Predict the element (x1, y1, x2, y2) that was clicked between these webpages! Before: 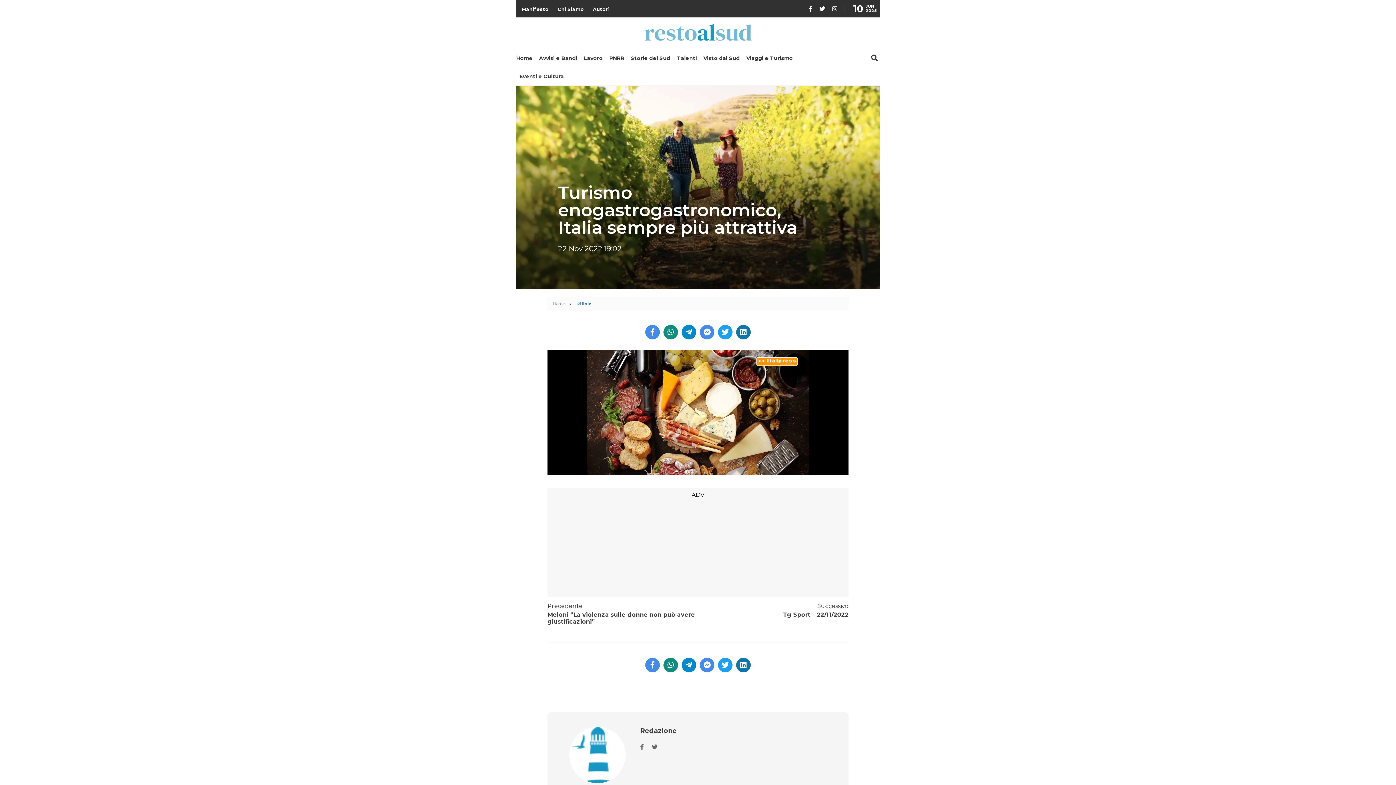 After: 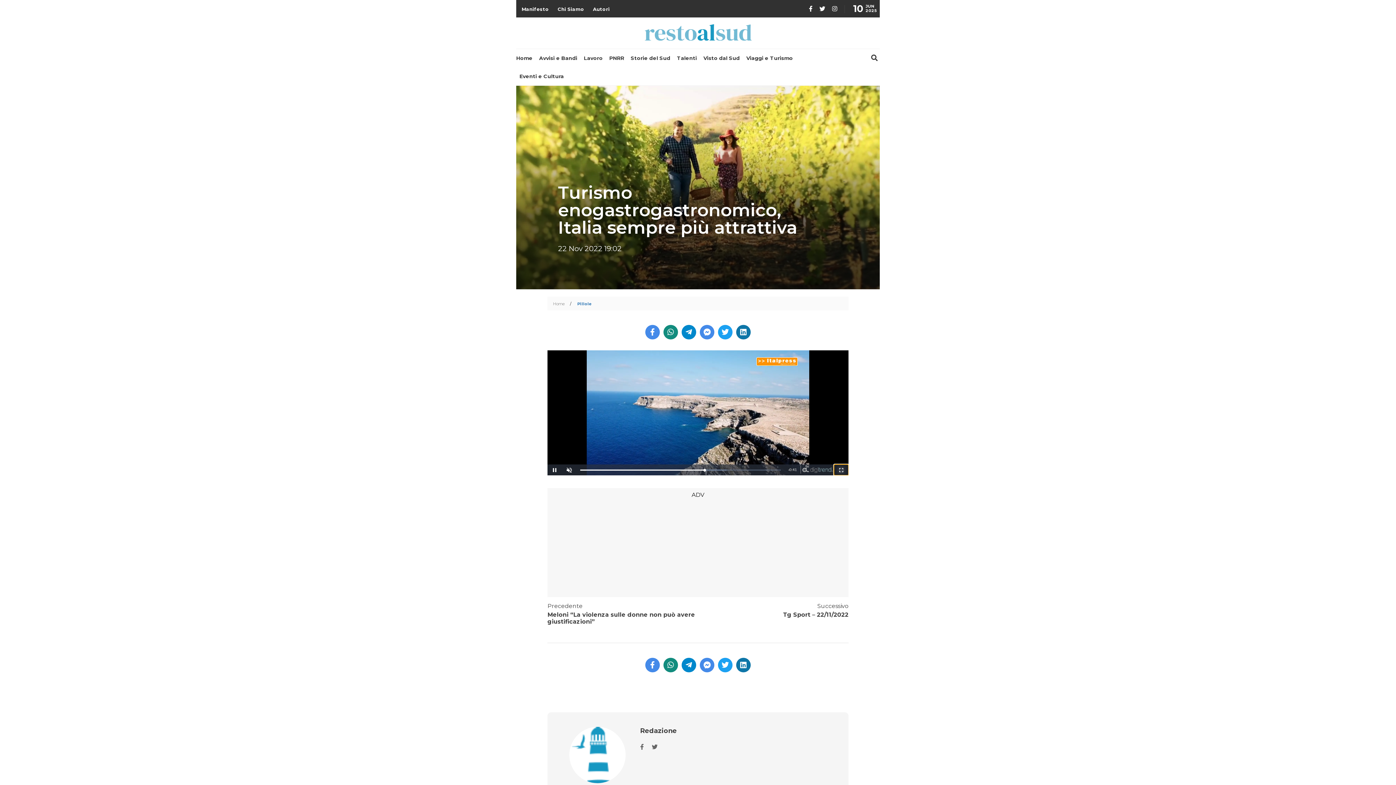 Action: label: Fullscreen bbox: (834, 464, 848, 475)